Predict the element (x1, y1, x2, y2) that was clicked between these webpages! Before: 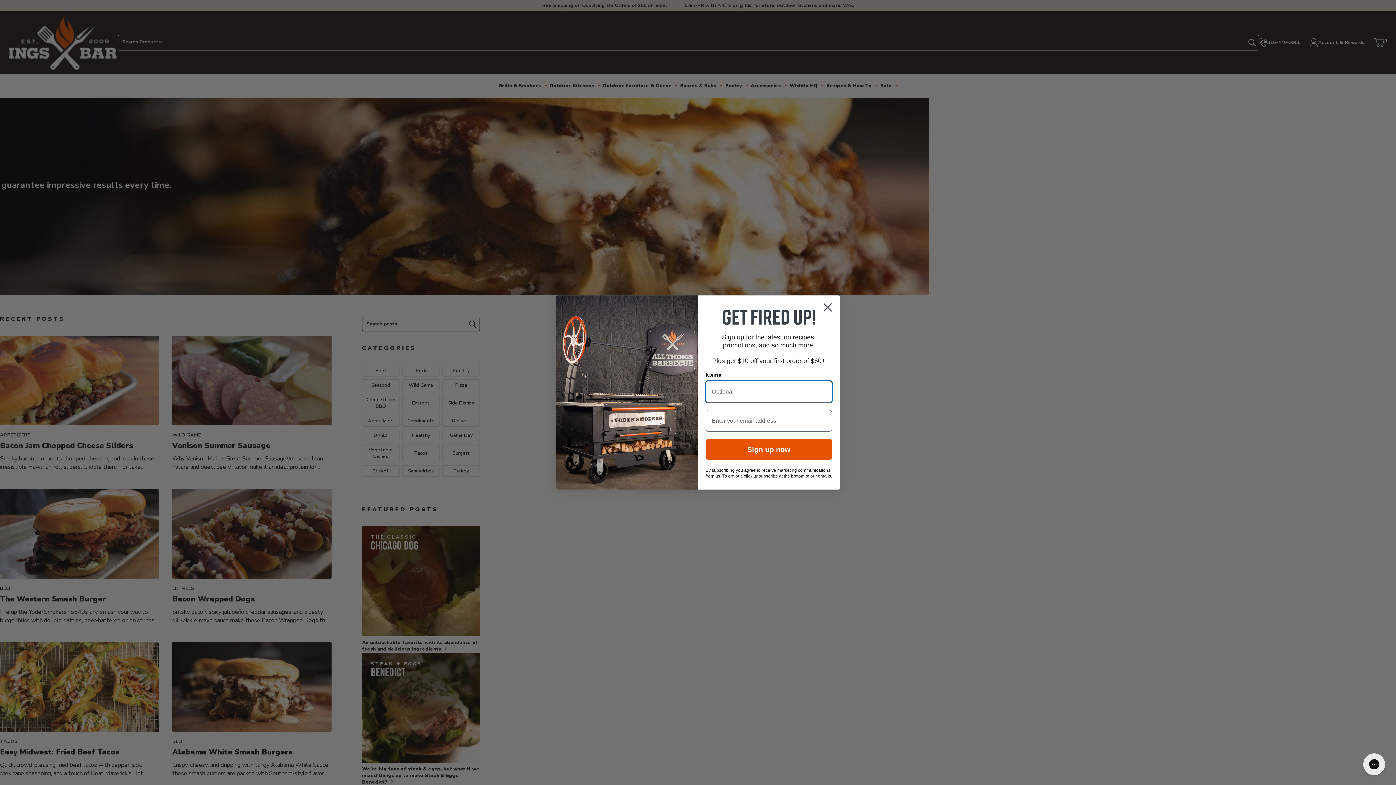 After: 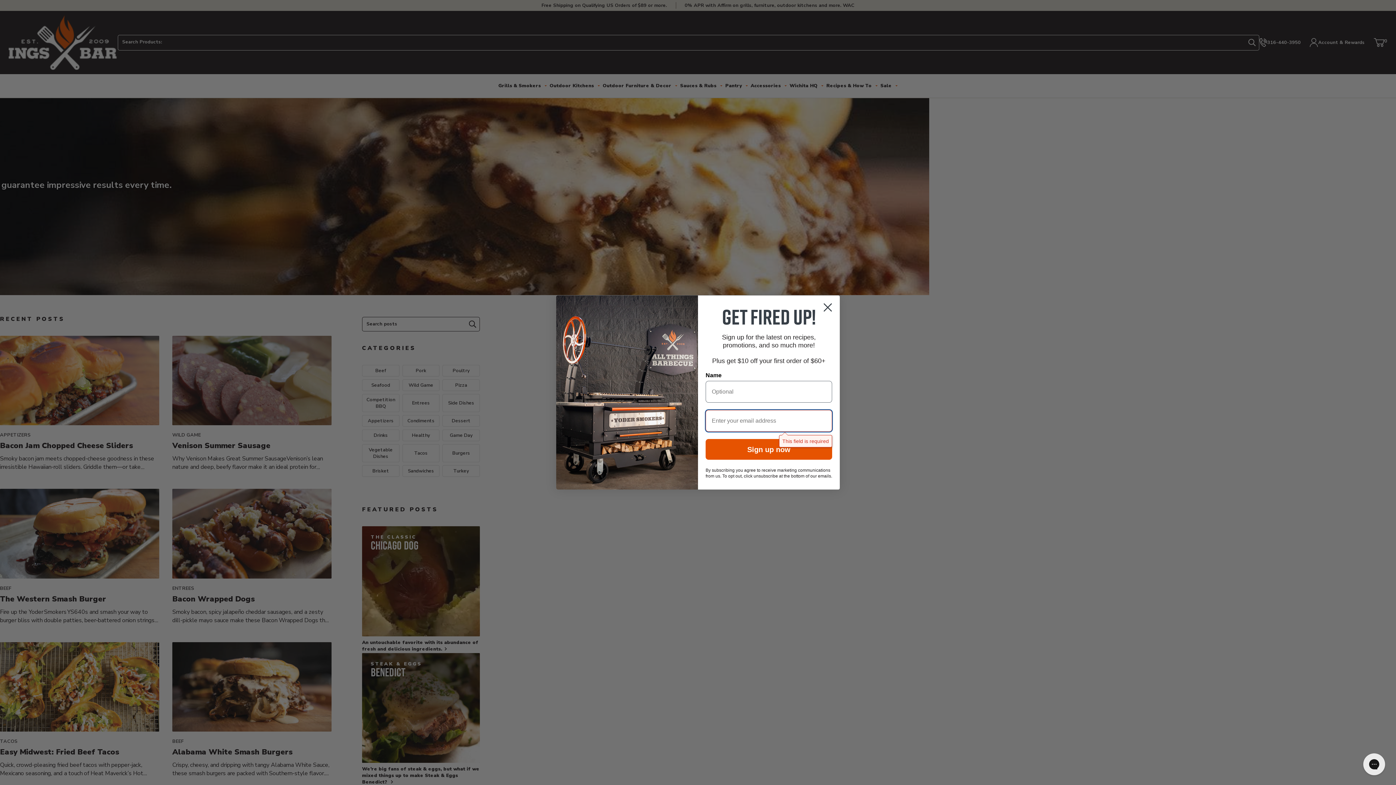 Action: bbox: (705, 439, 832, 460) label: Sign up now